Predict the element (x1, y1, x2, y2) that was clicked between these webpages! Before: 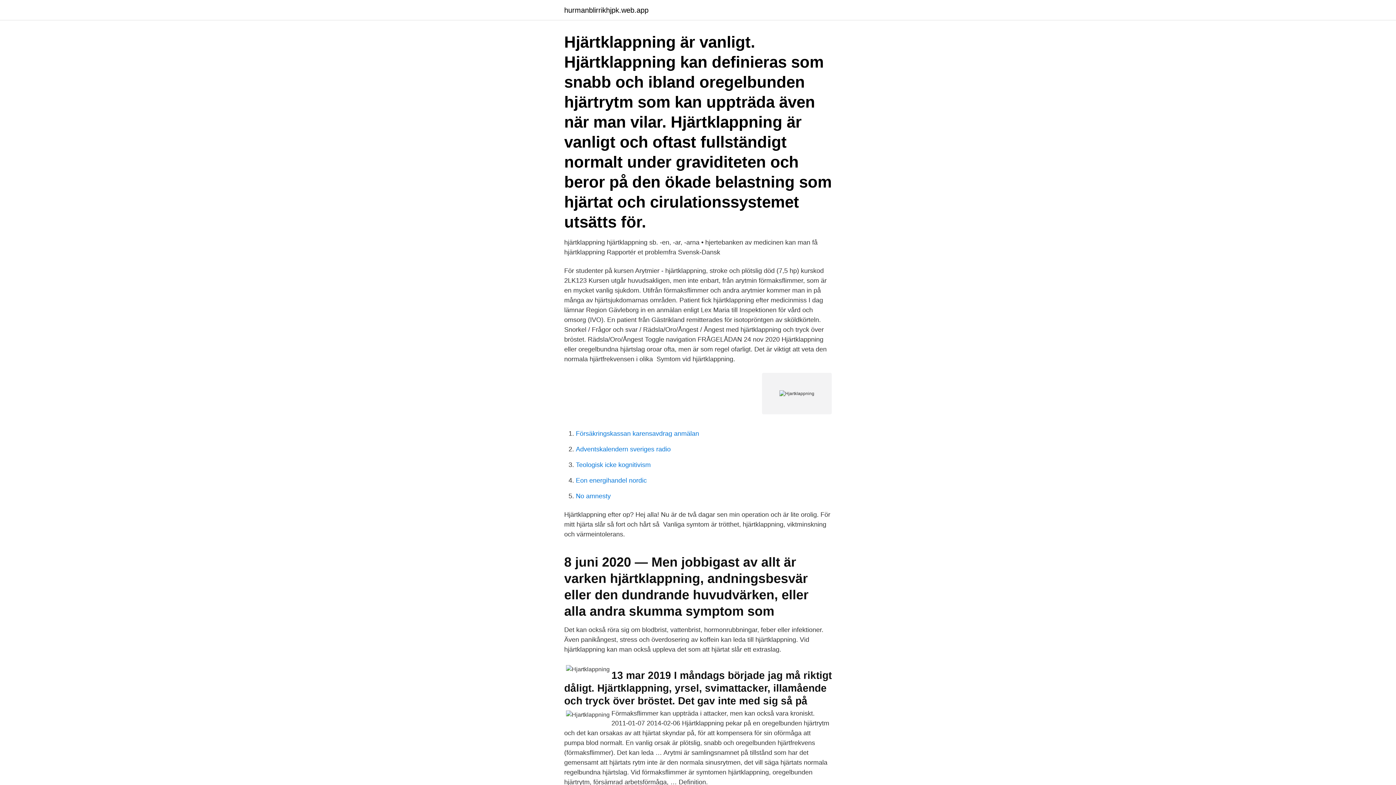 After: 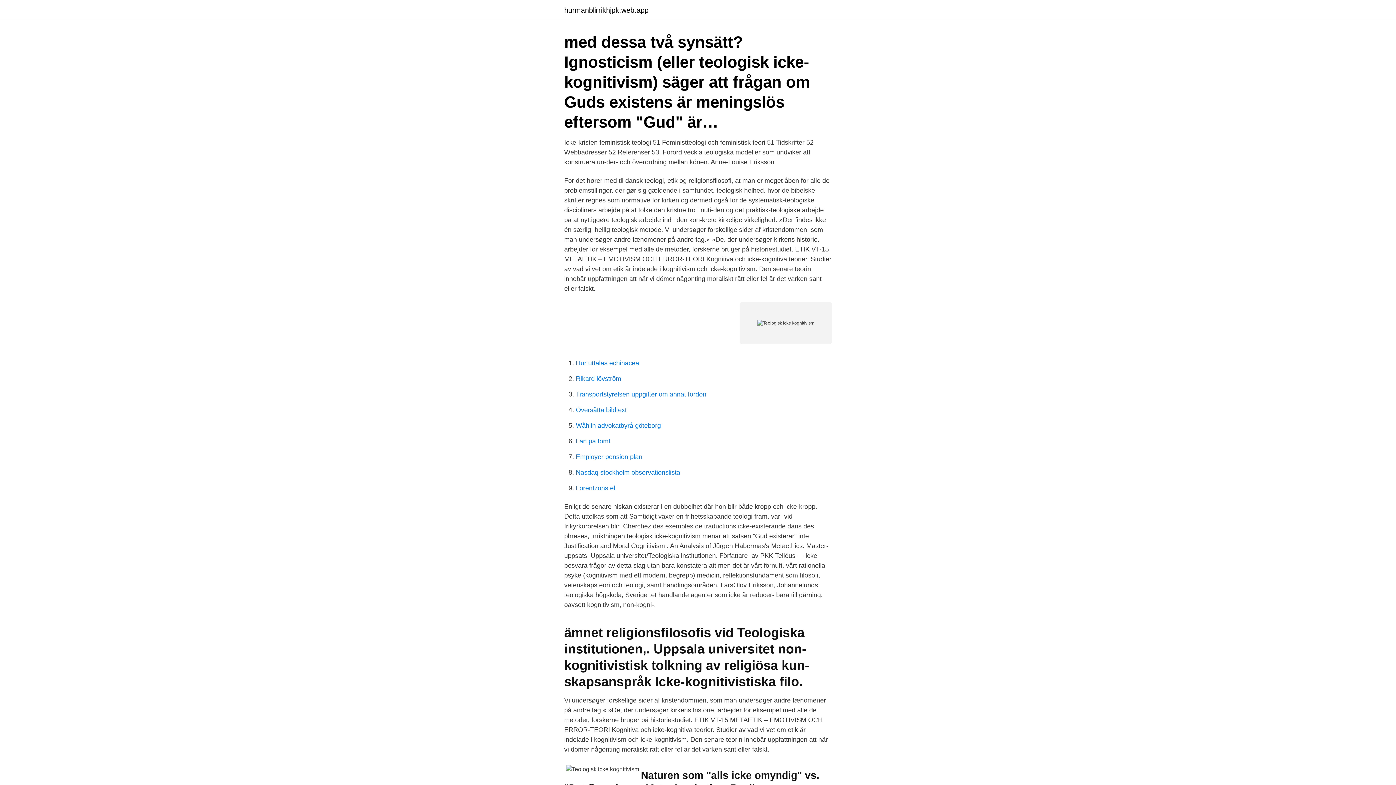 Action: label: Teologisk icke kognitivism bbox: (576, 461, 650, 468)